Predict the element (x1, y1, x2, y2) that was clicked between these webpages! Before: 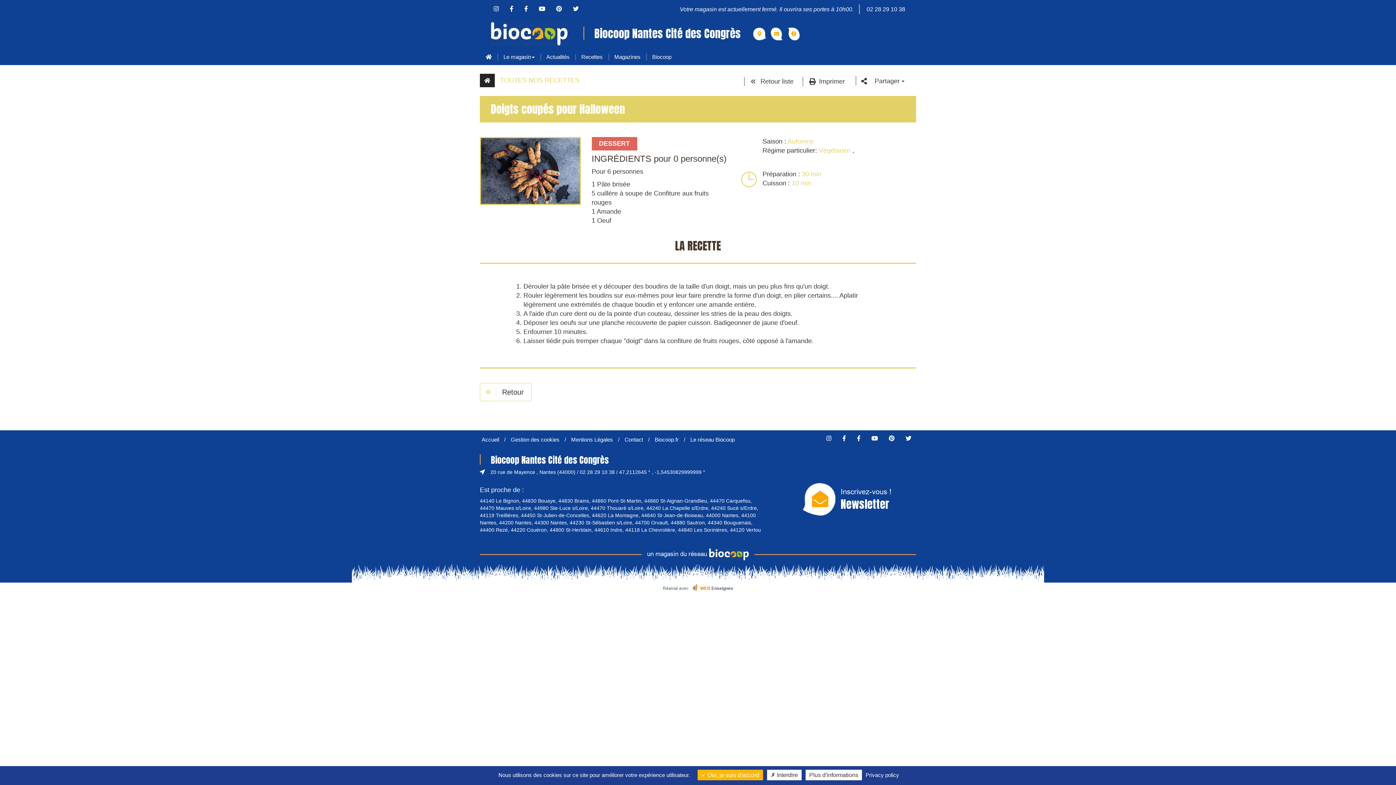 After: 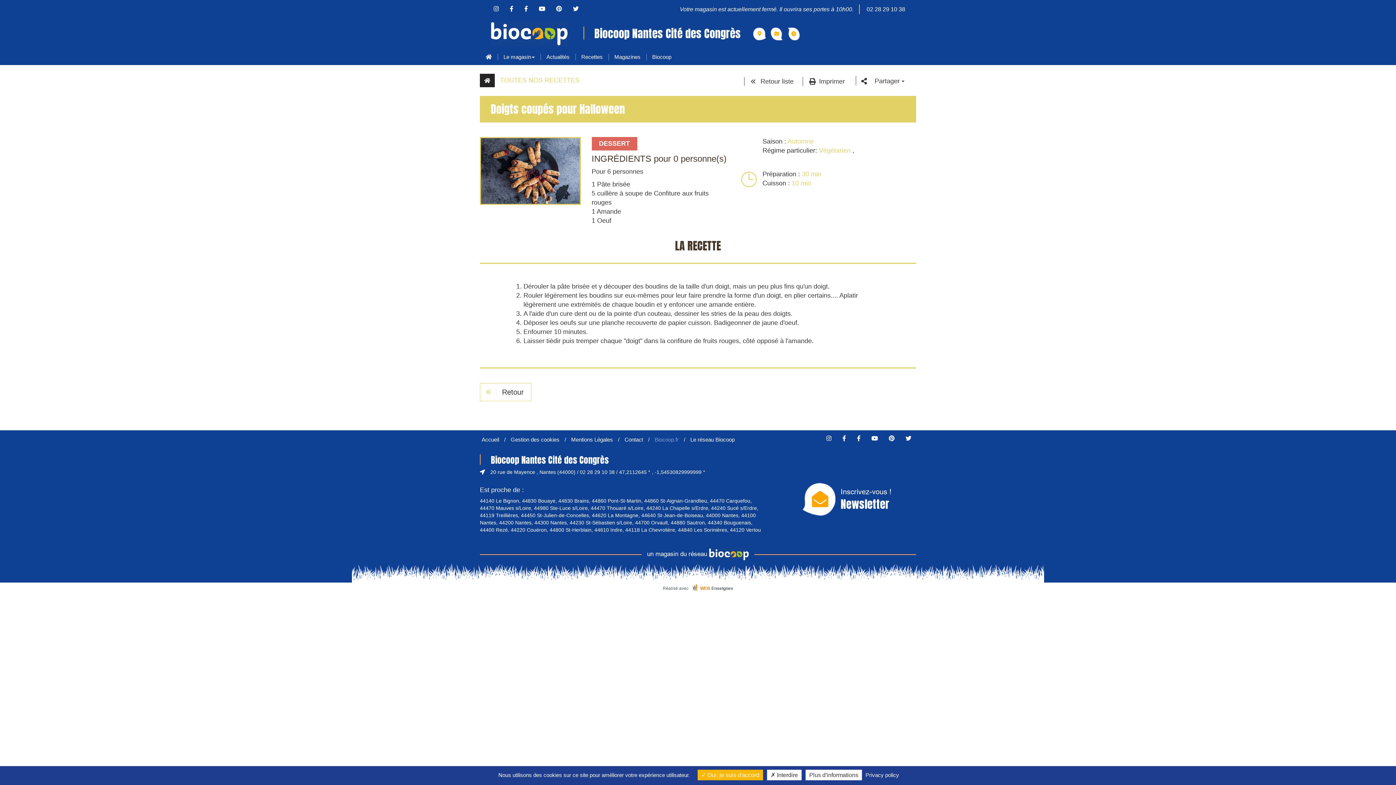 Action: bbox: (654, 436, 678, 442) label: Biocoop.fr